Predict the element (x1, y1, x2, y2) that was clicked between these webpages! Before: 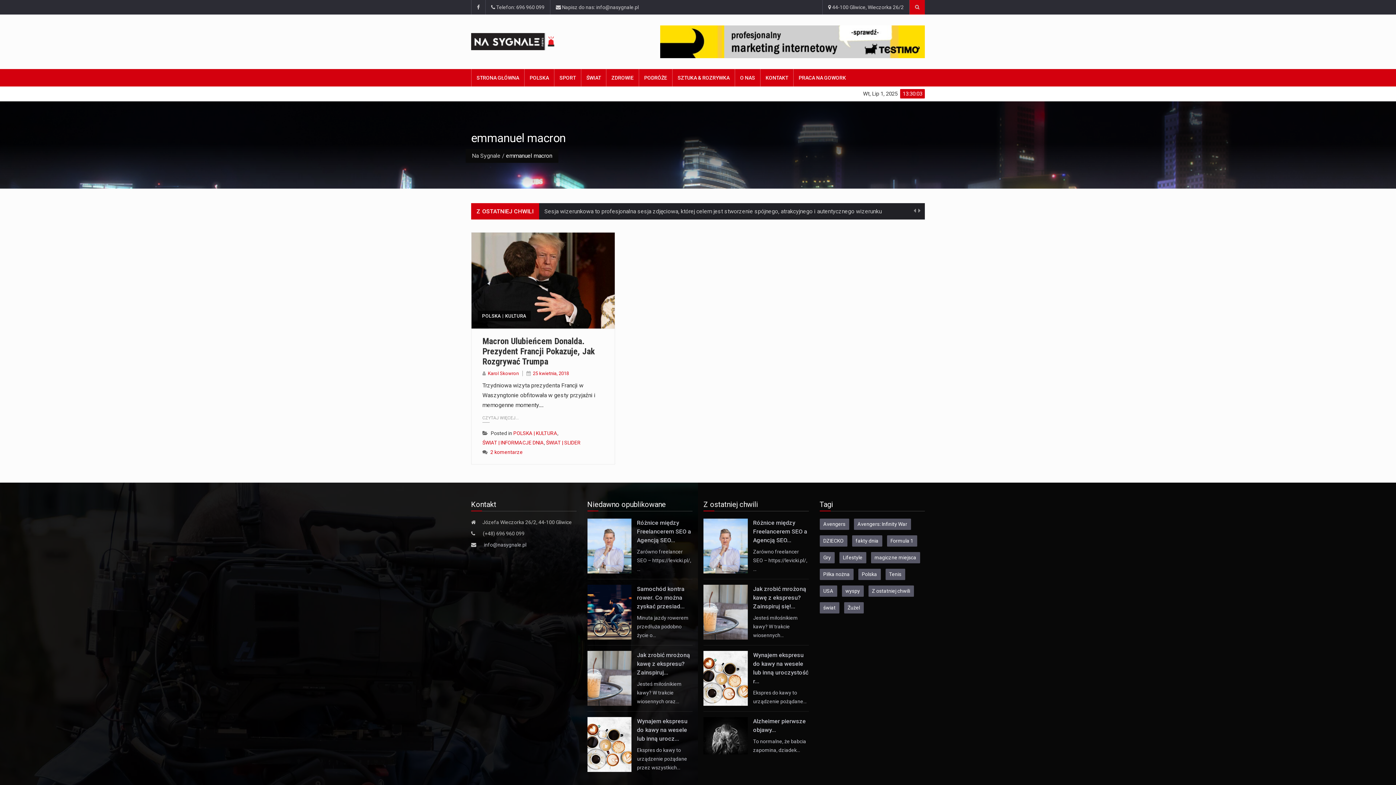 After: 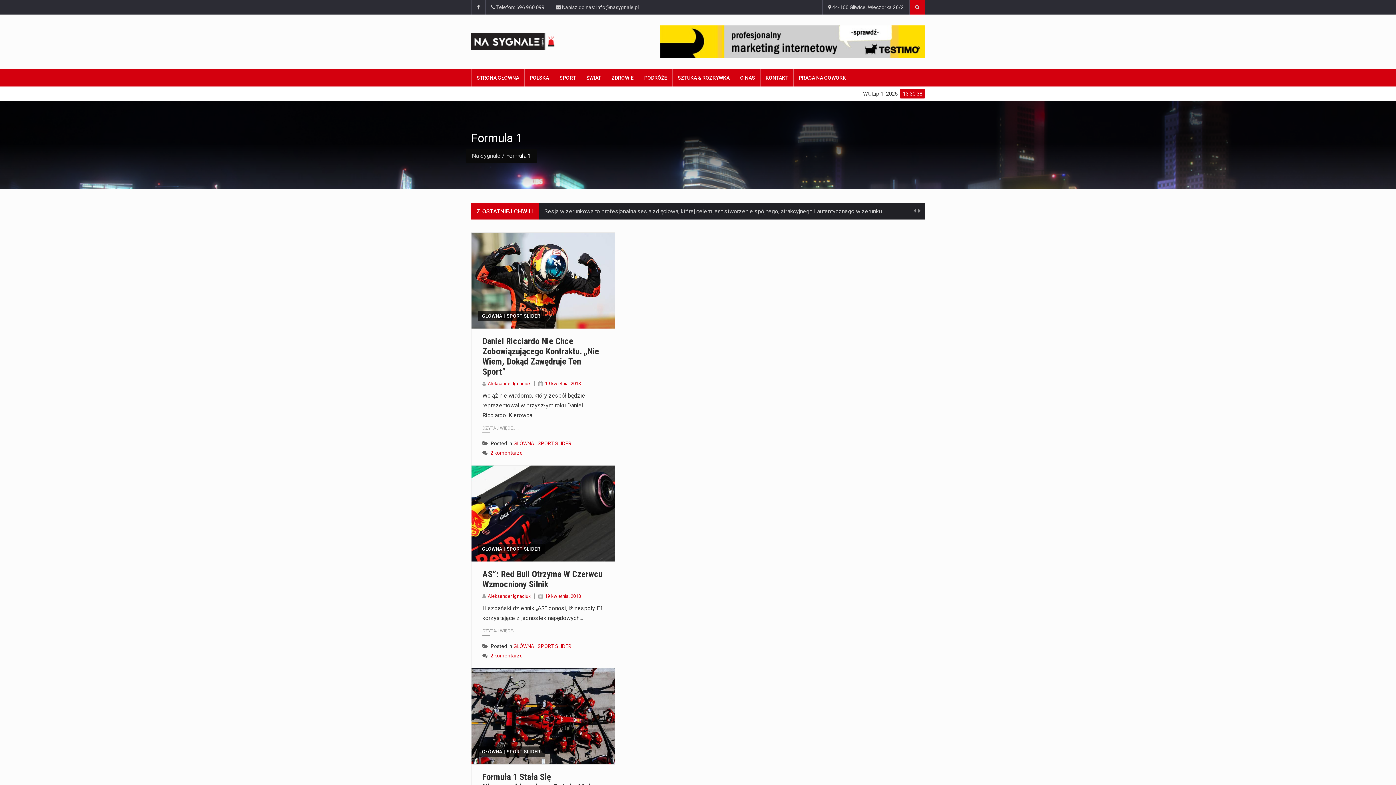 Action: label: Formula 1 bbox: (887, 535, 917, 546)